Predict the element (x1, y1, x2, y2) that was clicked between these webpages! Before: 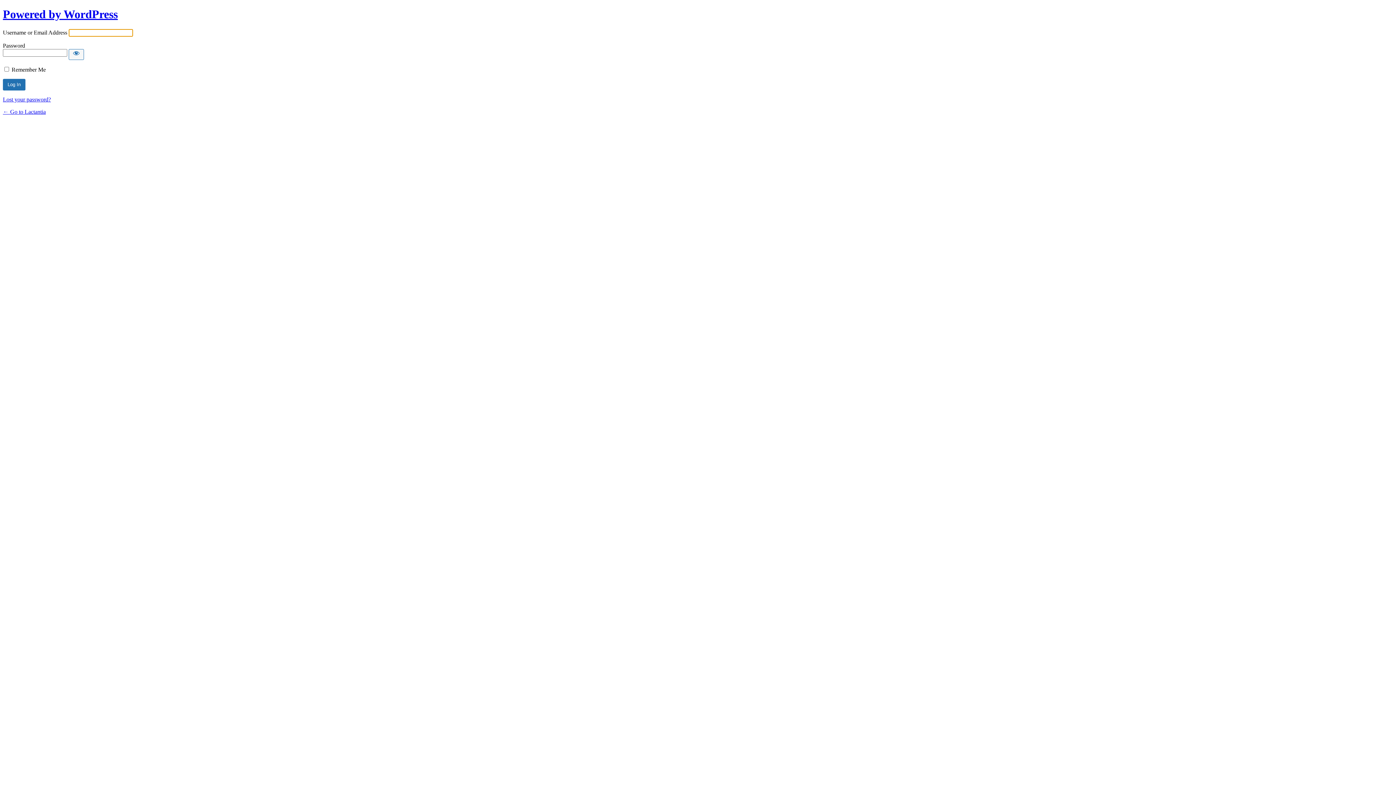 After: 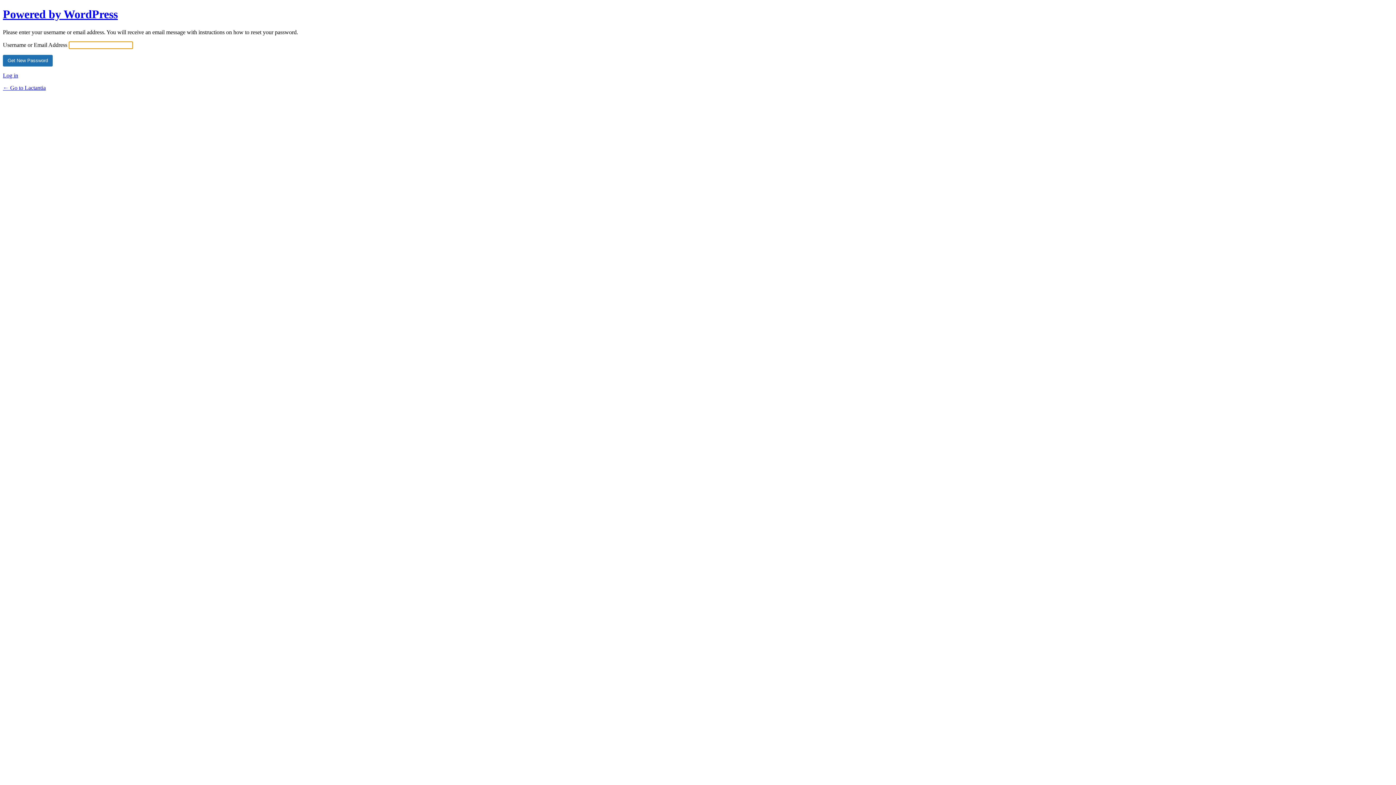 Action: label: Lost your password? bbox: (2, 96, 50, 102)